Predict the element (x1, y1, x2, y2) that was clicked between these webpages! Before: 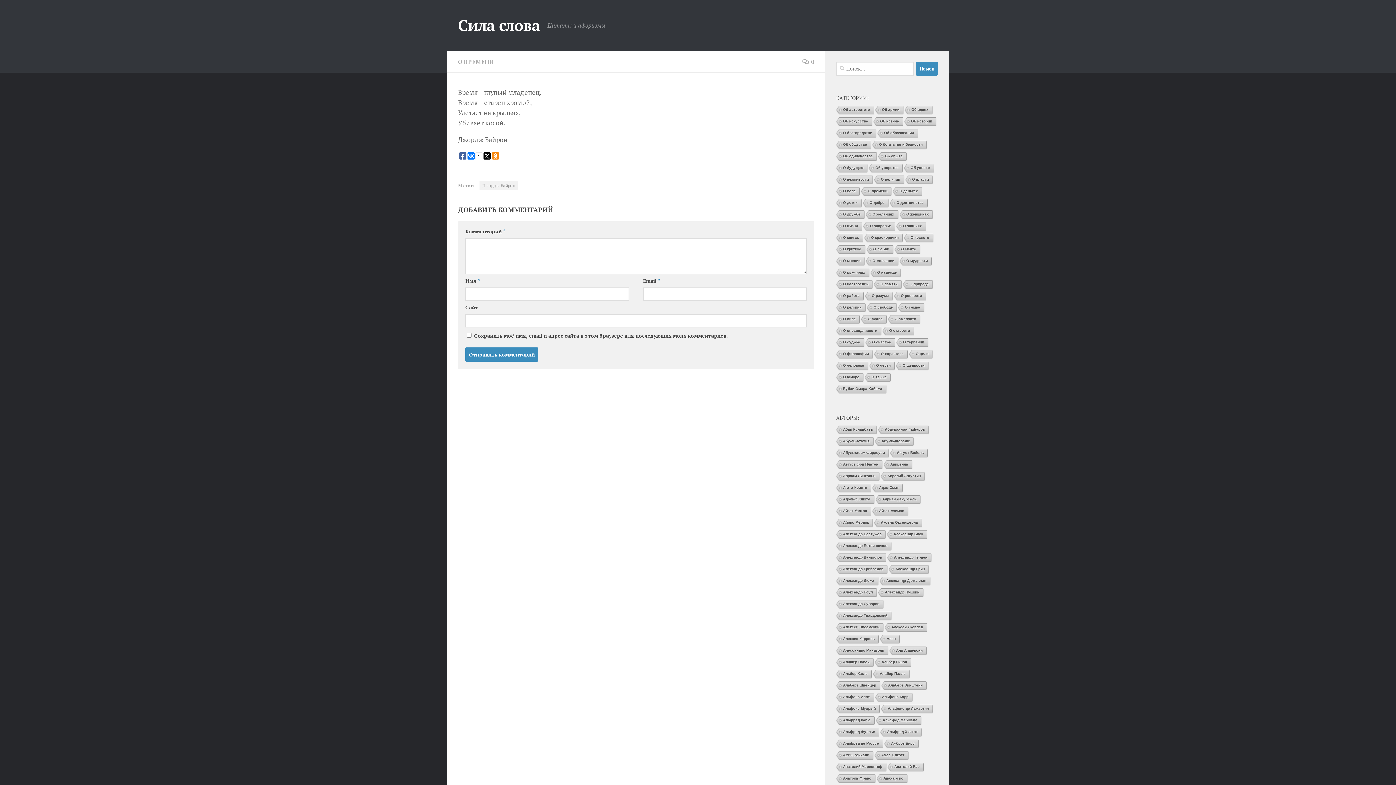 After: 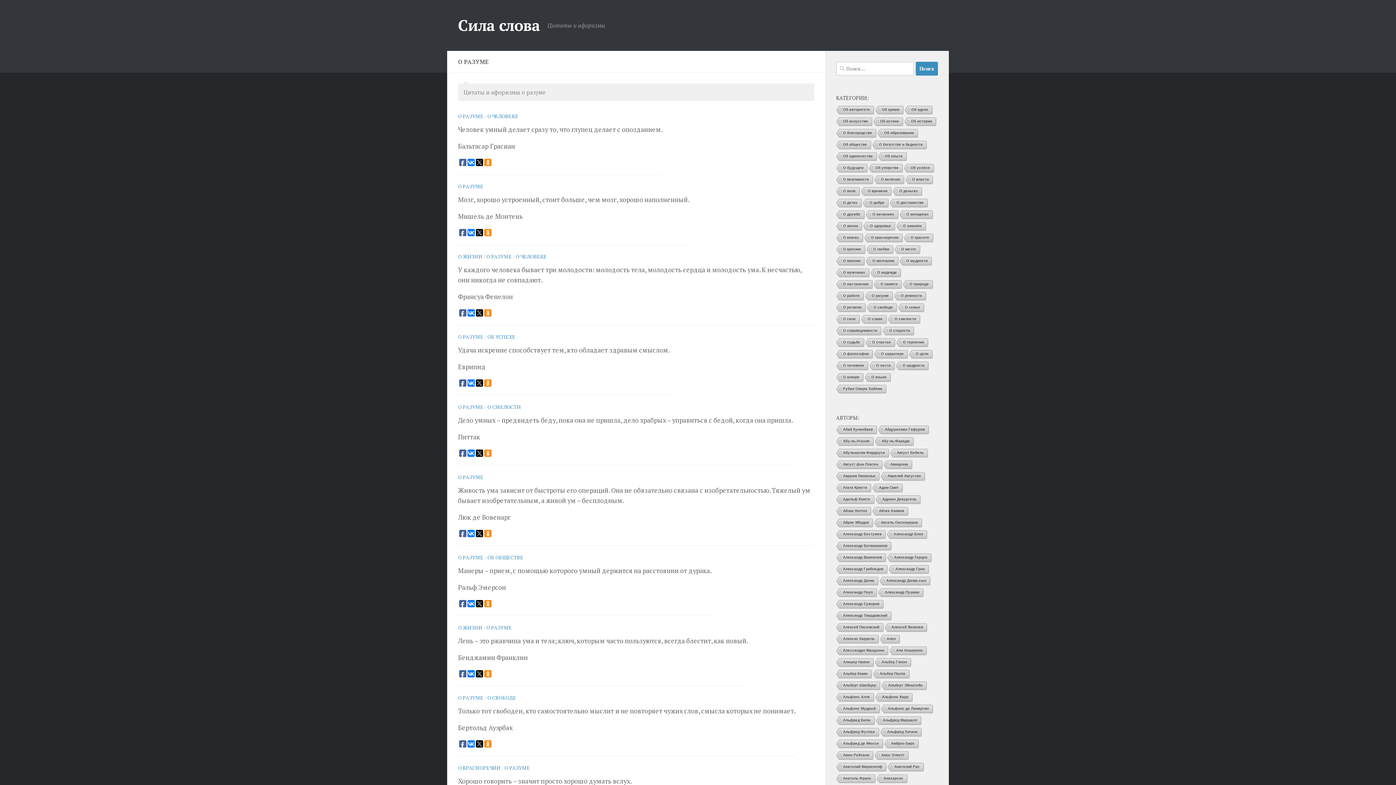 Action: bbox: (864, 292, 892, 301) label: О разуме